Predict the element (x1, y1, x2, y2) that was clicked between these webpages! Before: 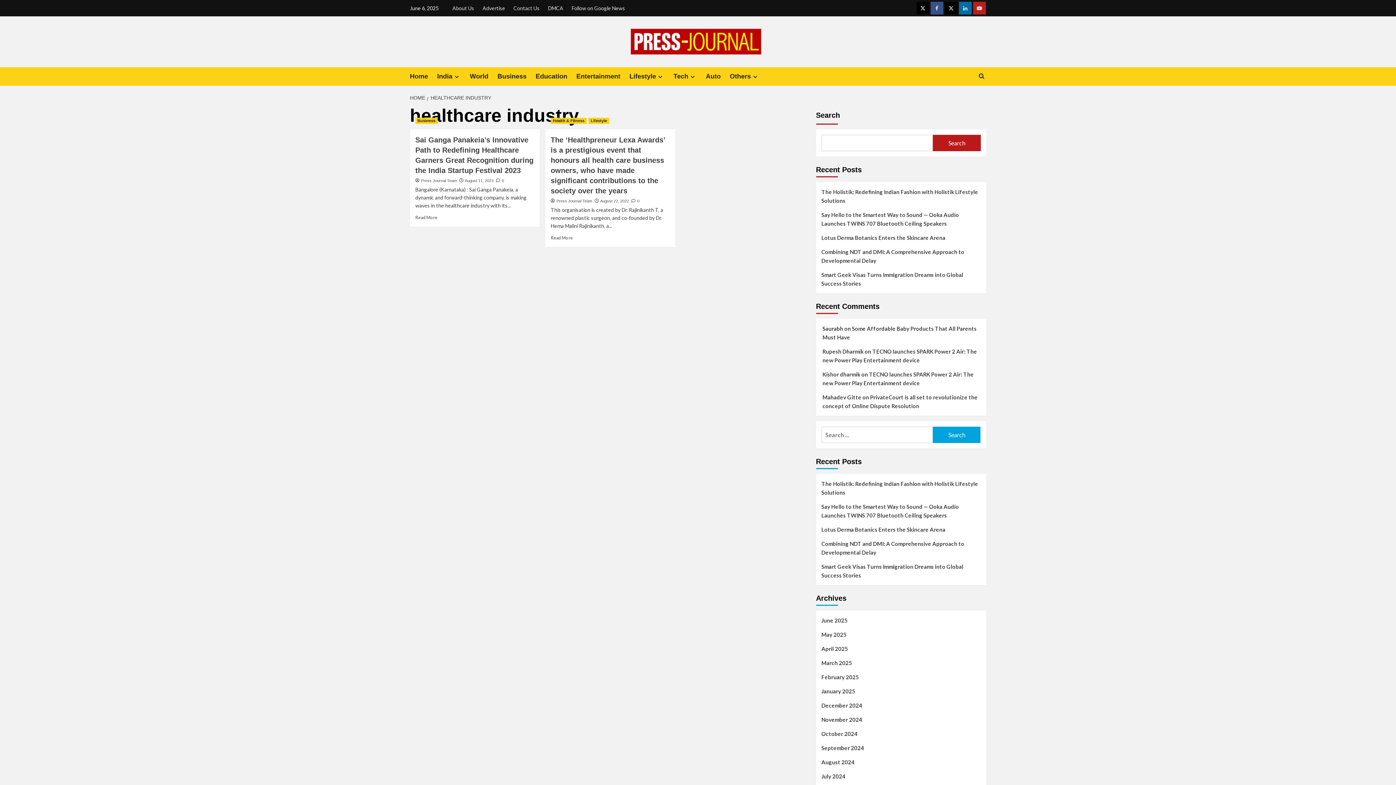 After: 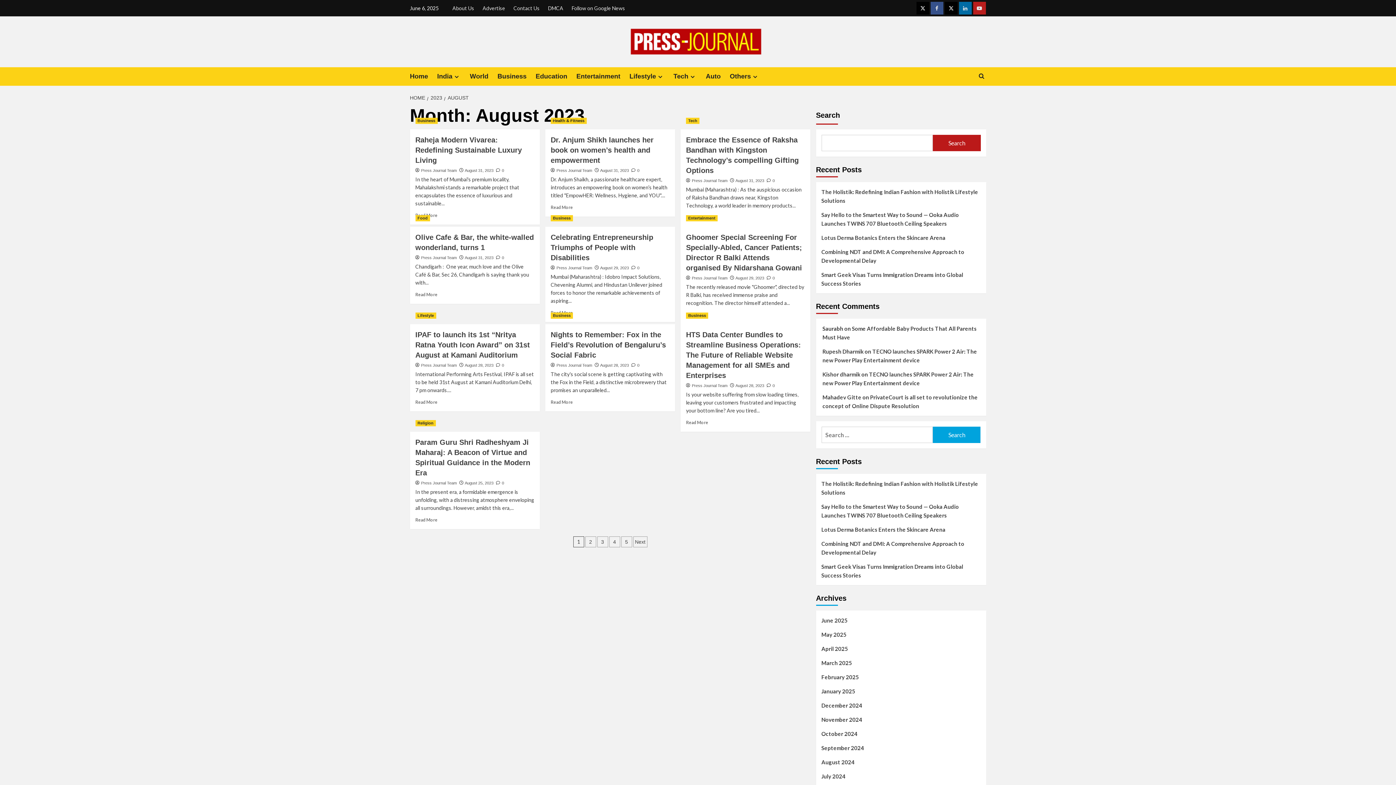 Action: bbox: (464, 178, 493, 182) label: August 11, 2023